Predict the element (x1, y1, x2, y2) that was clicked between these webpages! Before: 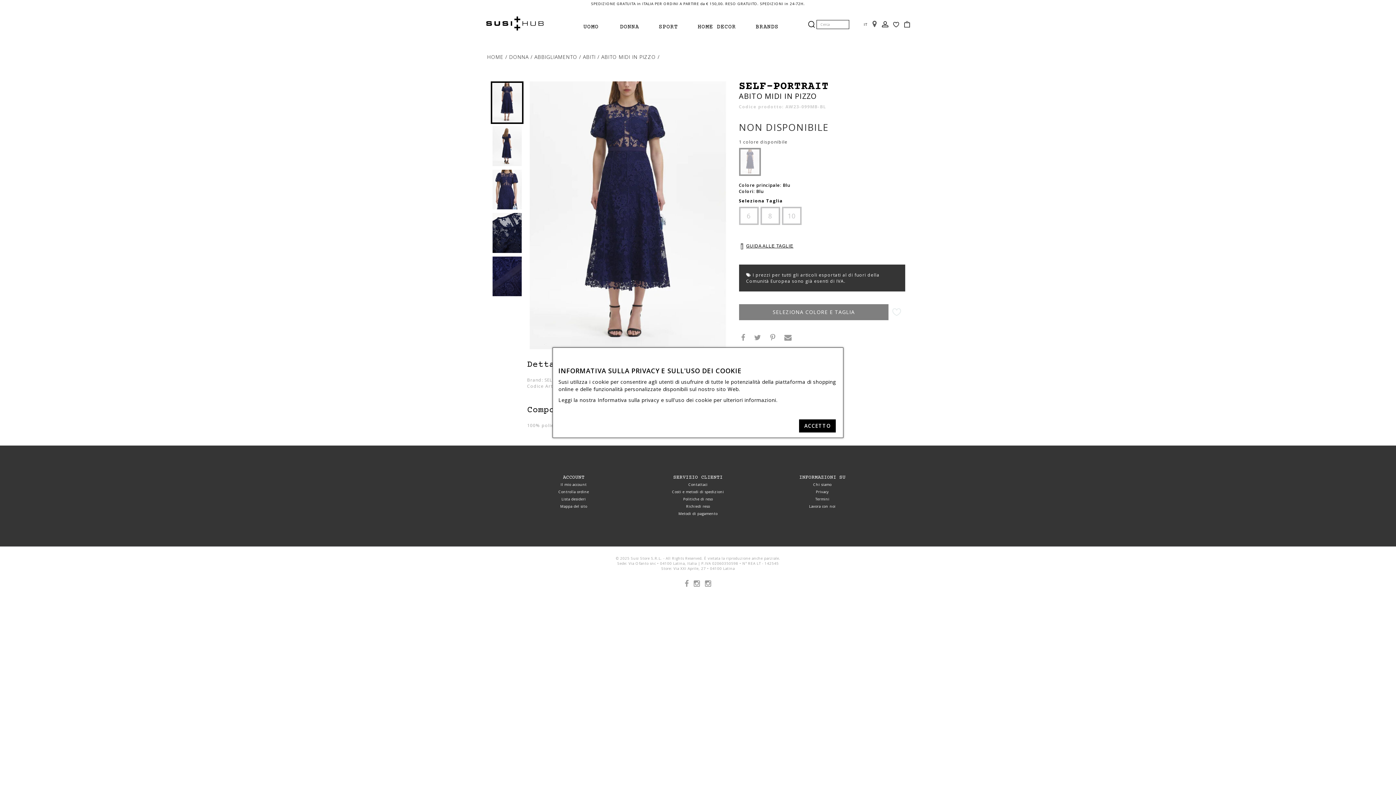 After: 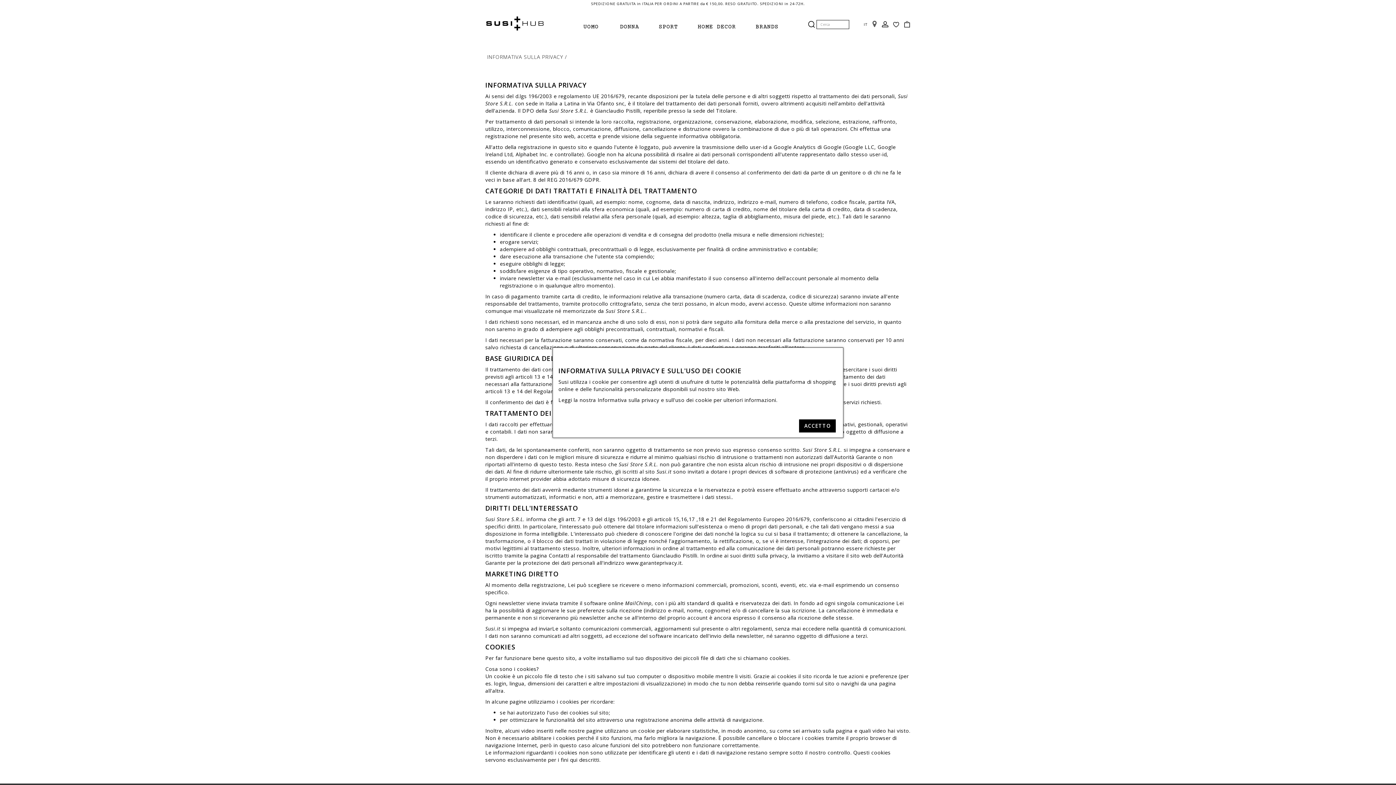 Action: label: Informativa sulla privacy e sull'uso dei cookie bbox: (597, 396, 712, 403)